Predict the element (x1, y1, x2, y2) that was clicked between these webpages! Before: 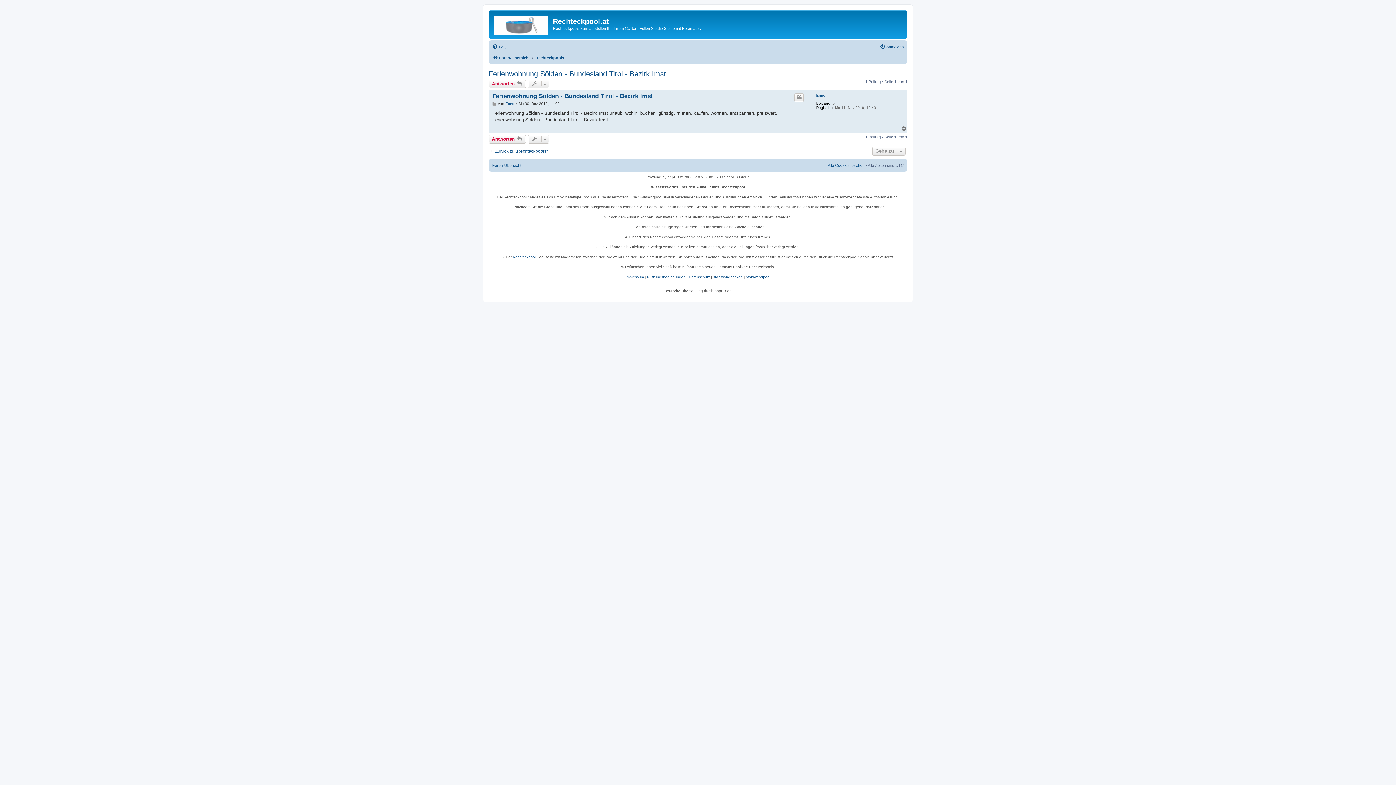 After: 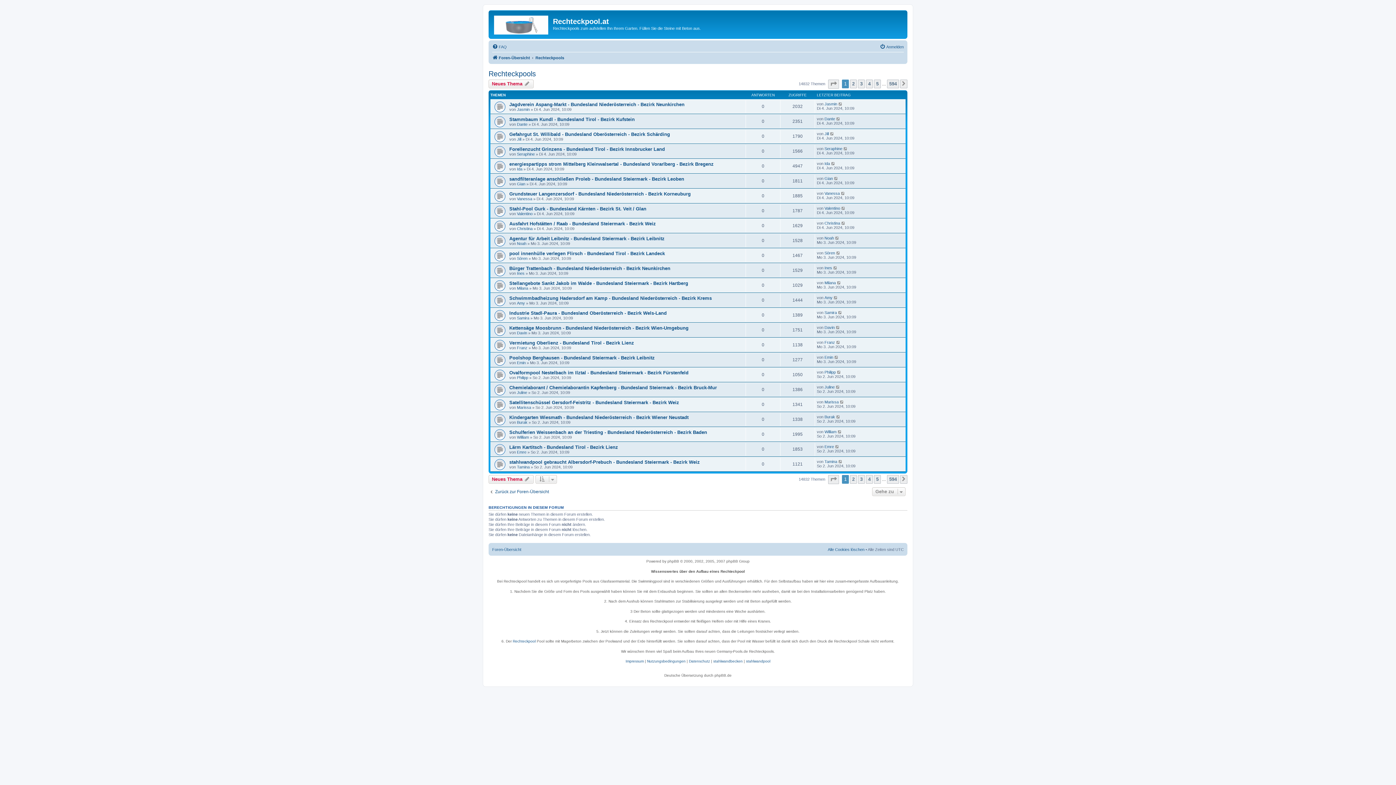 Action: bbox: (647, 275, 685, 279) label: Nutzungsbedingungen